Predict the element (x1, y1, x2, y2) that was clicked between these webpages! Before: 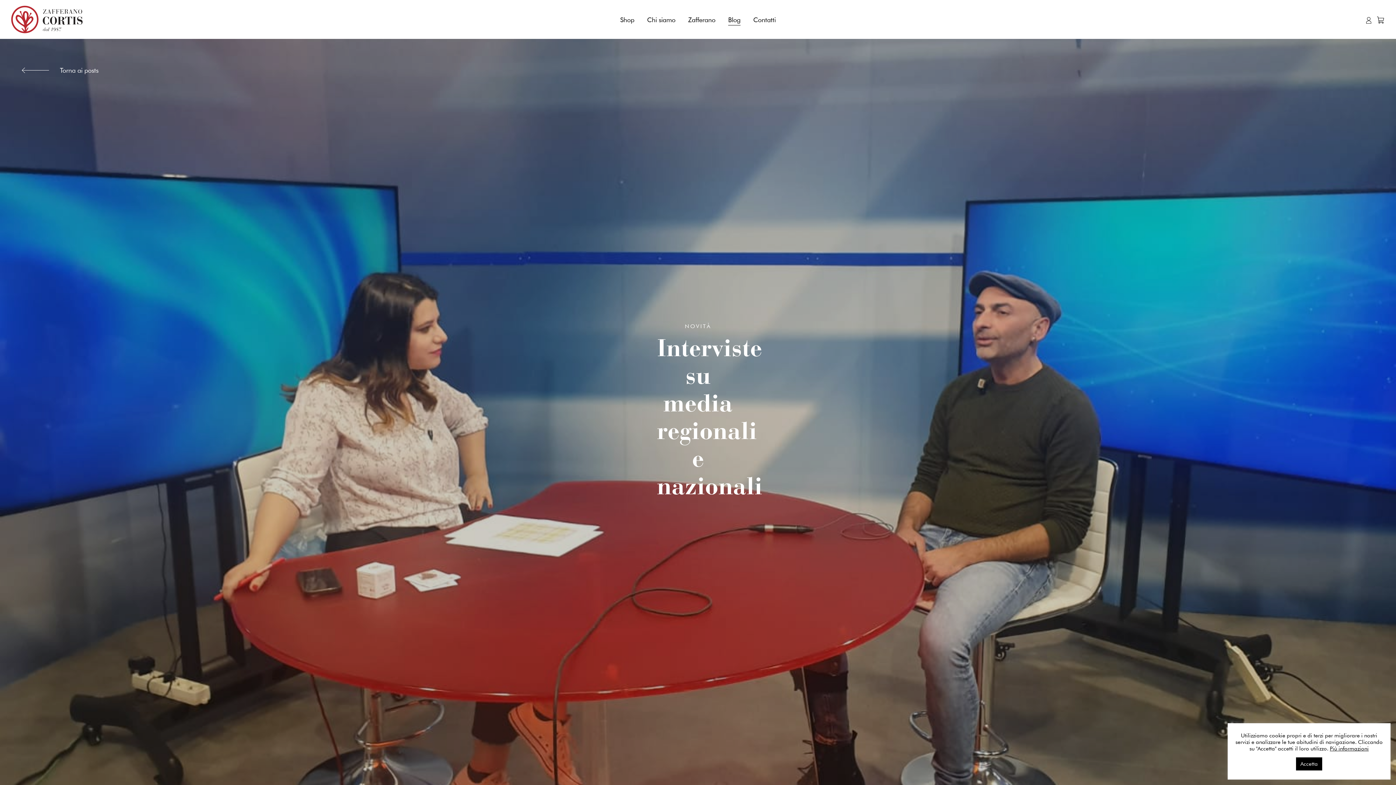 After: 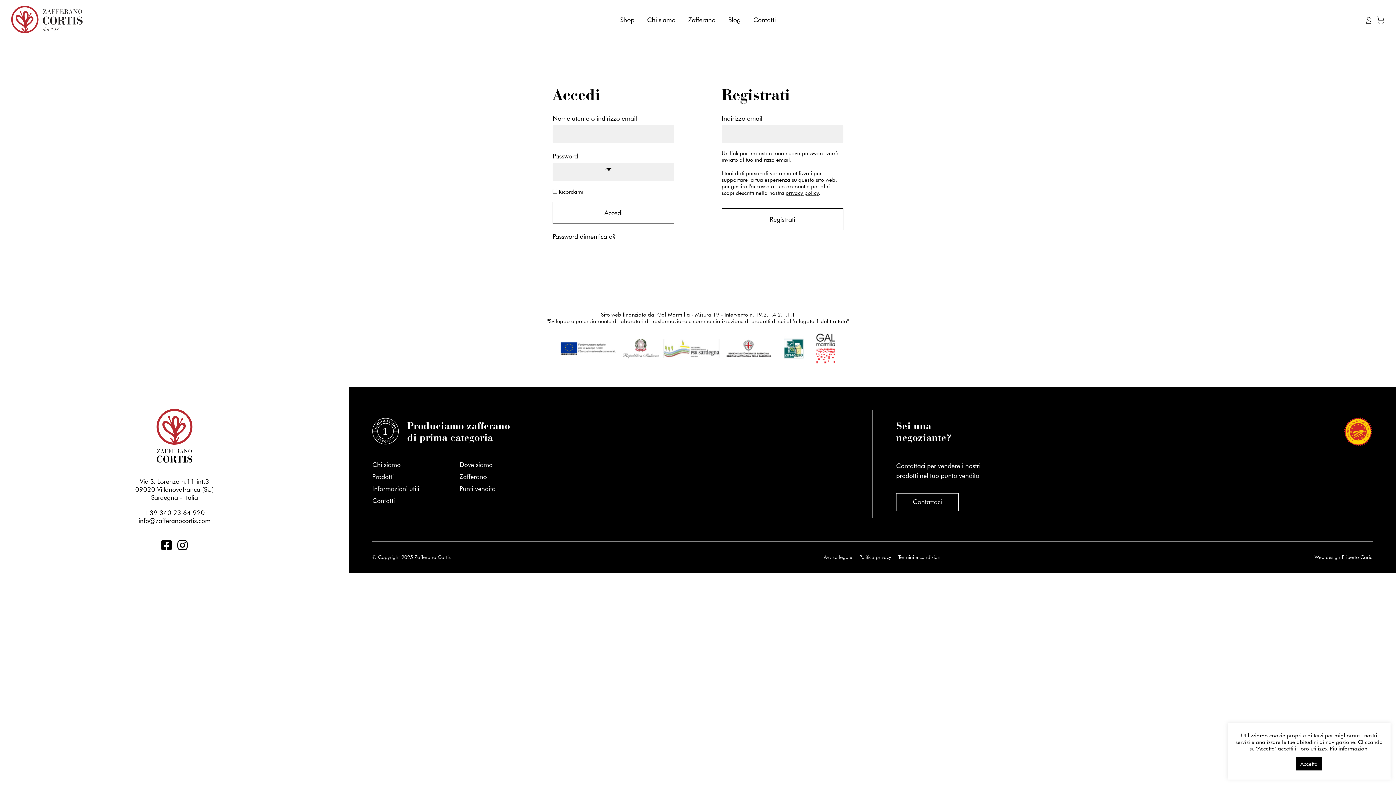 Action: bbox: (1366, 17, 1371, 23)